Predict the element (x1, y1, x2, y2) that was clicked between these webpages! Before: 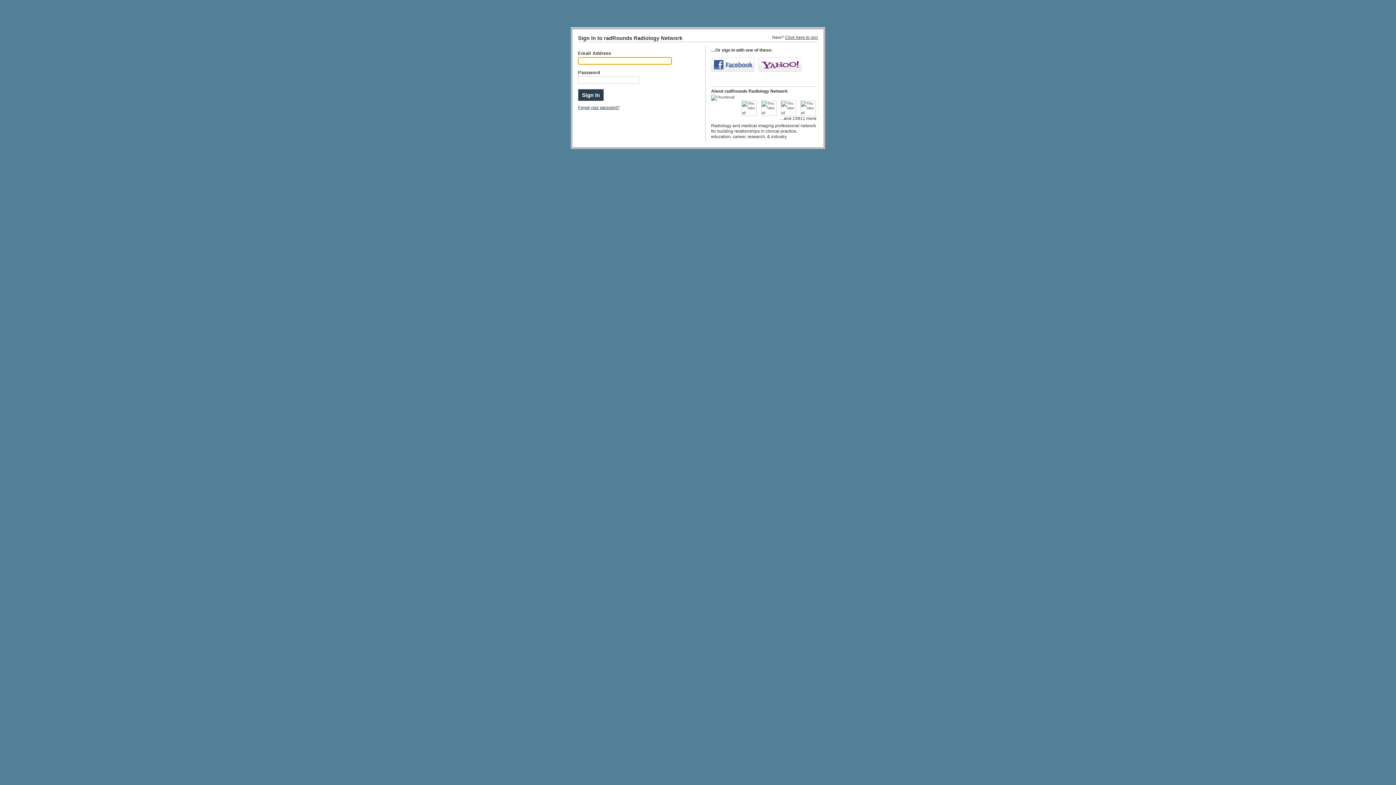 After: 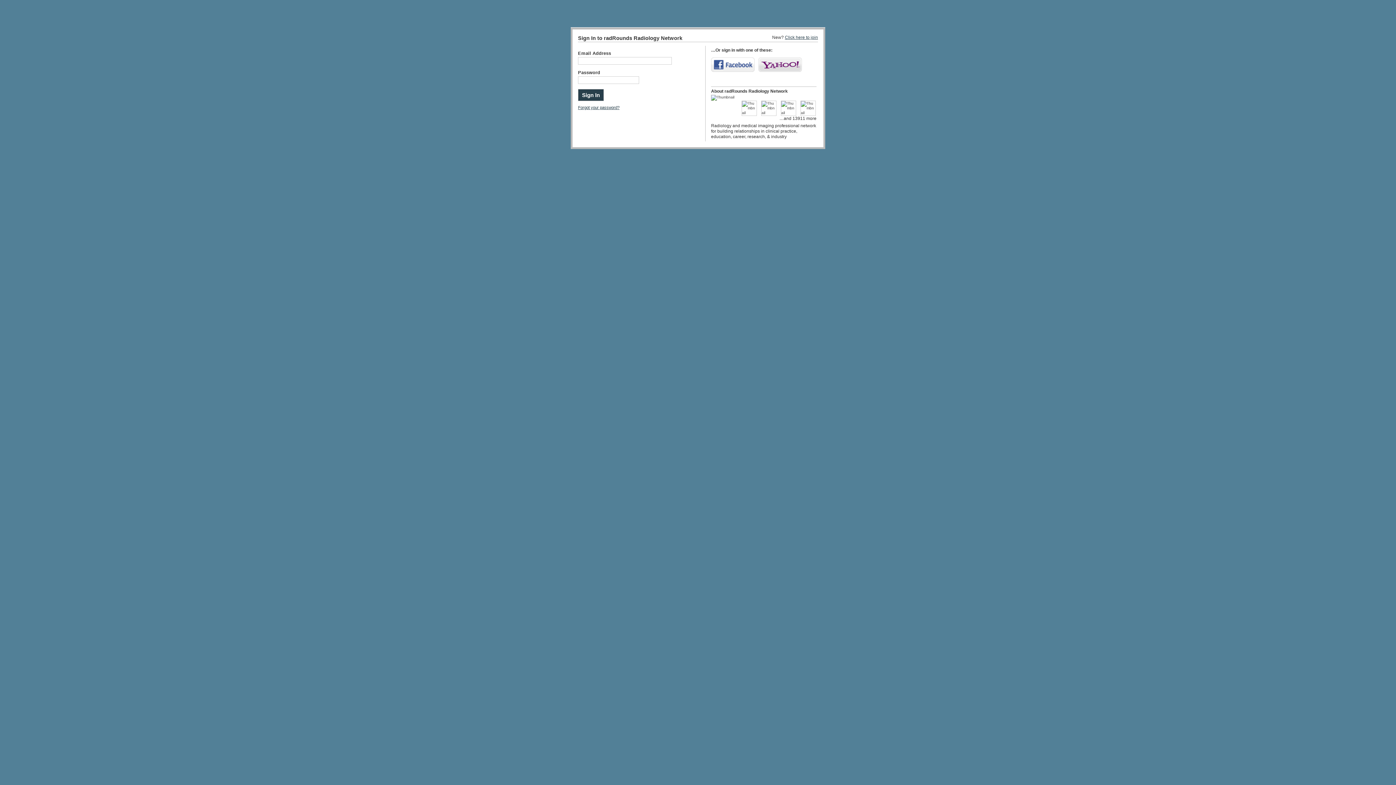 Action: label: Yahoo! bbox: (758, 57, 802, 72)